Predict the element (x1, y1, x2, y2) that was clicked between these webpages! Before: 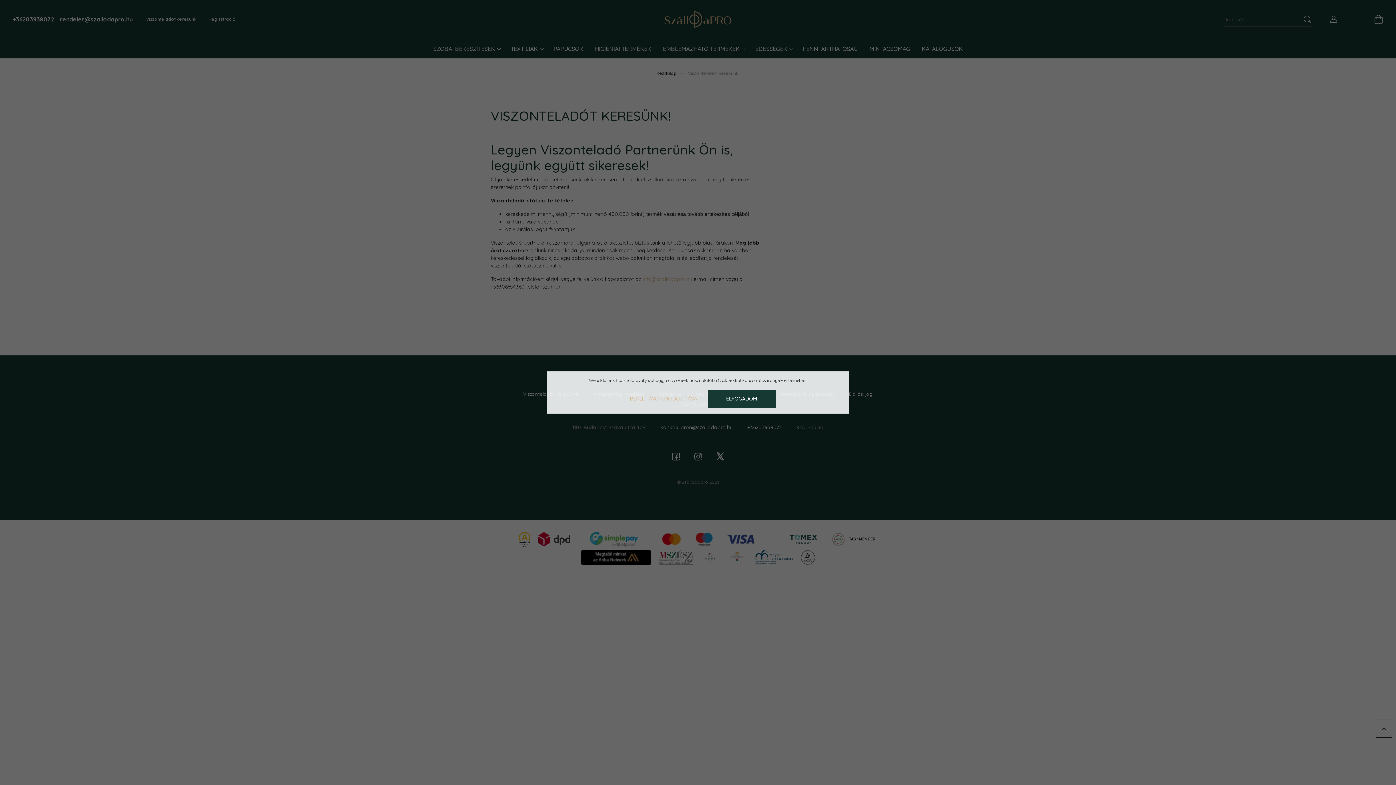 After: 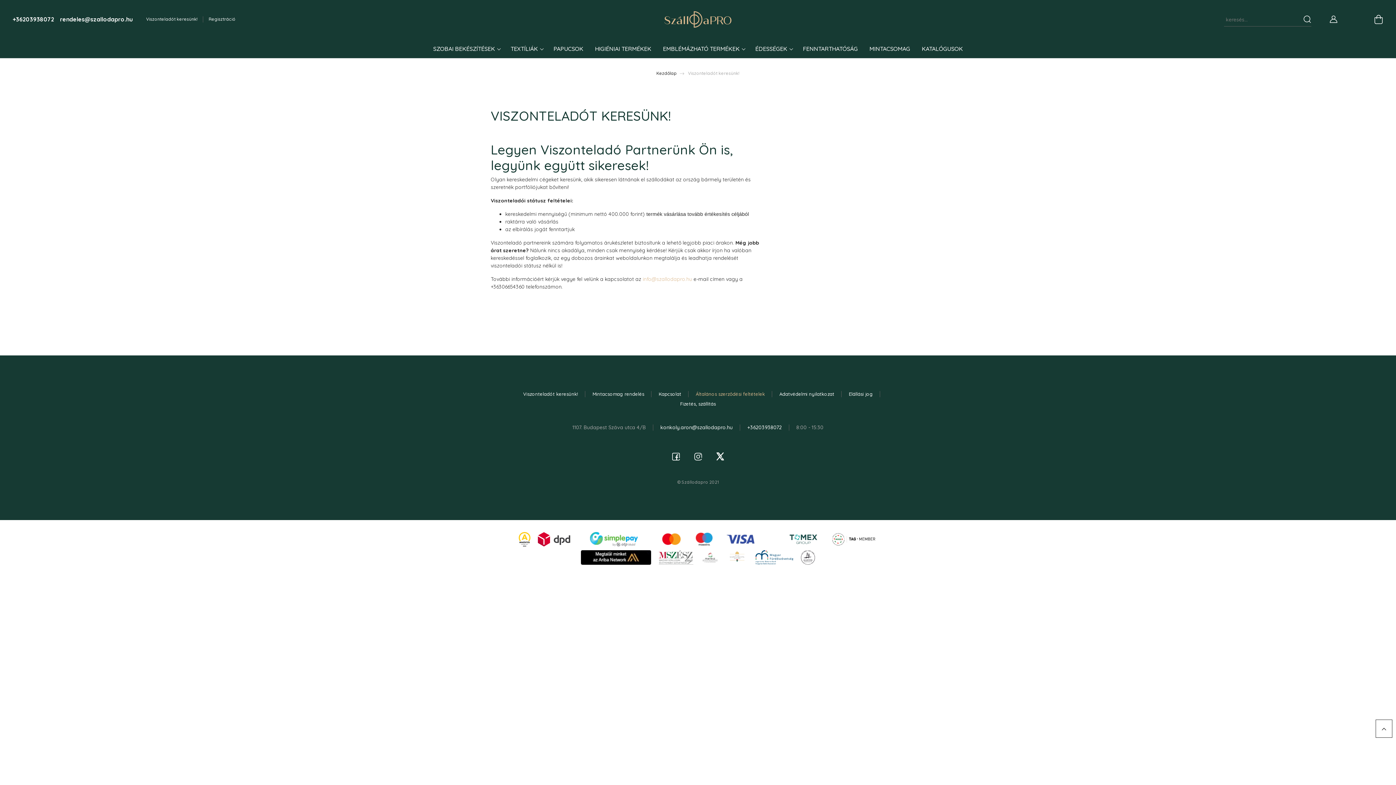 Action: bbox: (707, 389, 775, 408) label: ELFOGADOM